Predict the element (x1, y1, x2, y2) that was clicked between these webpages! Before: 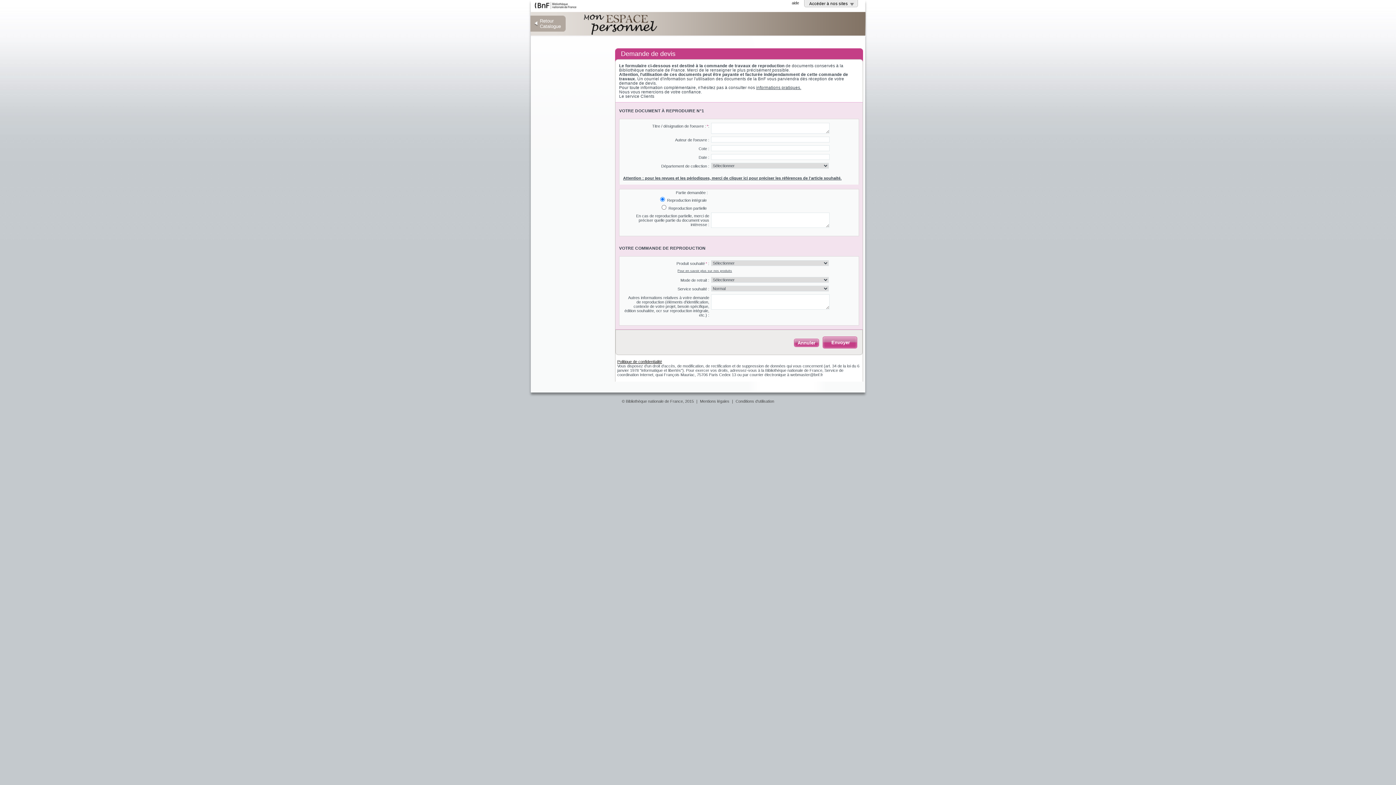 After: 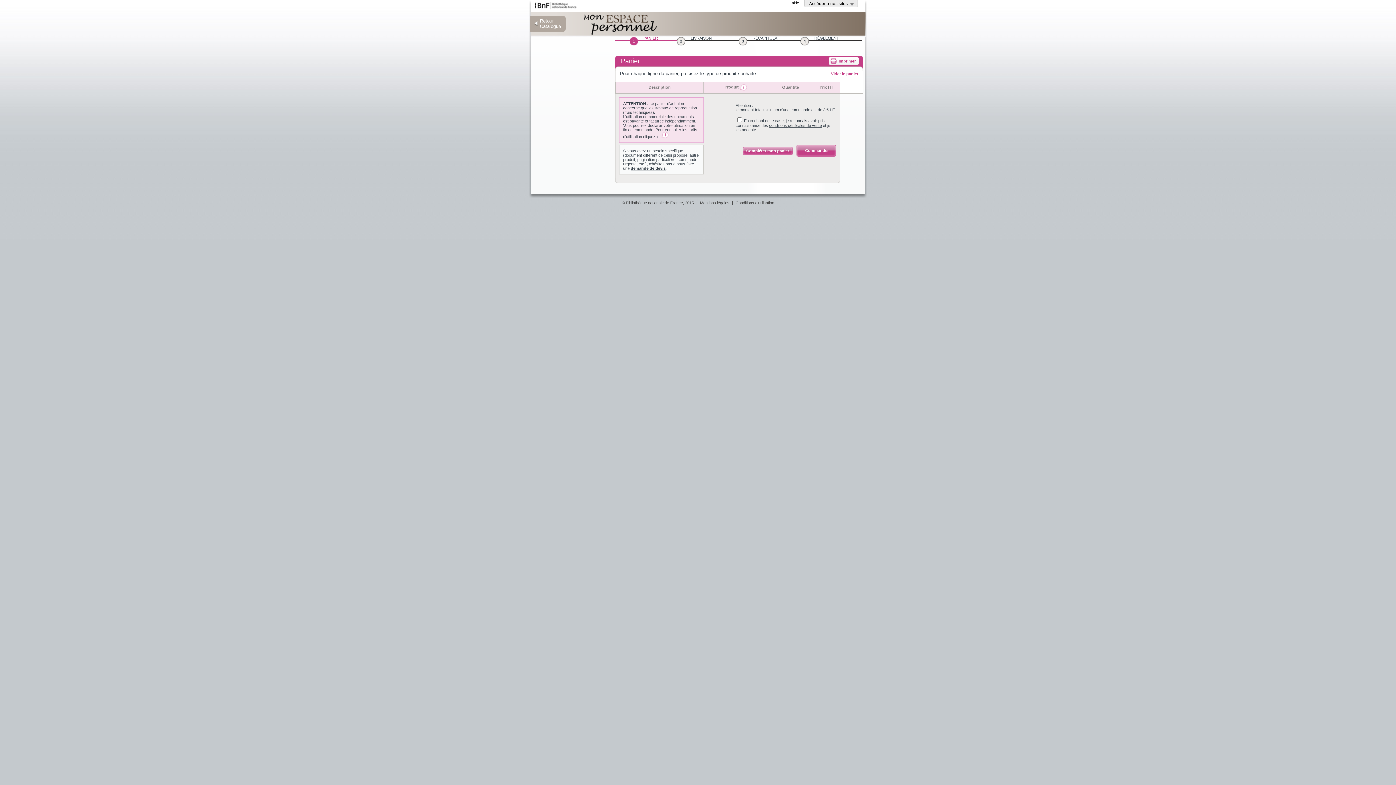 Action: label: Annuler bbox: (794, 338, 817, 347)